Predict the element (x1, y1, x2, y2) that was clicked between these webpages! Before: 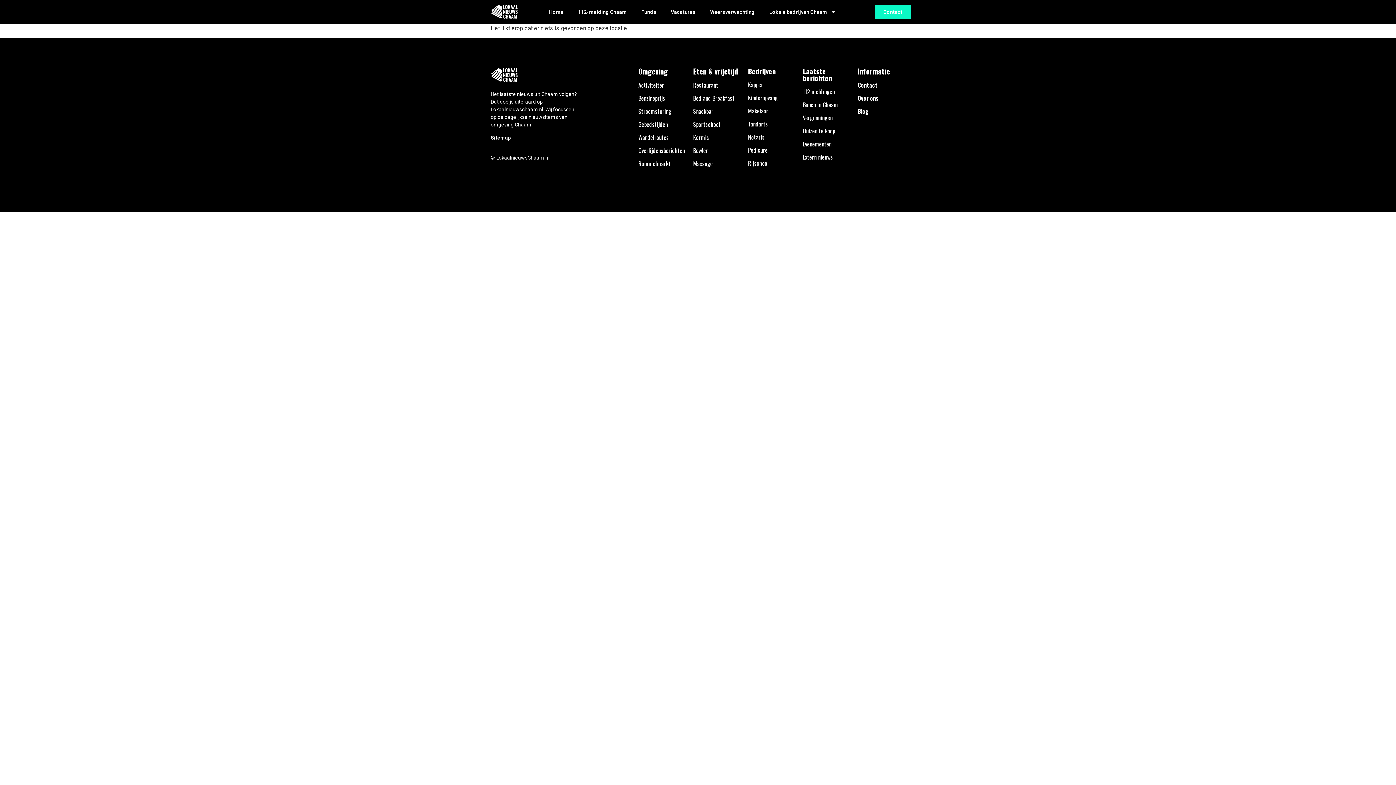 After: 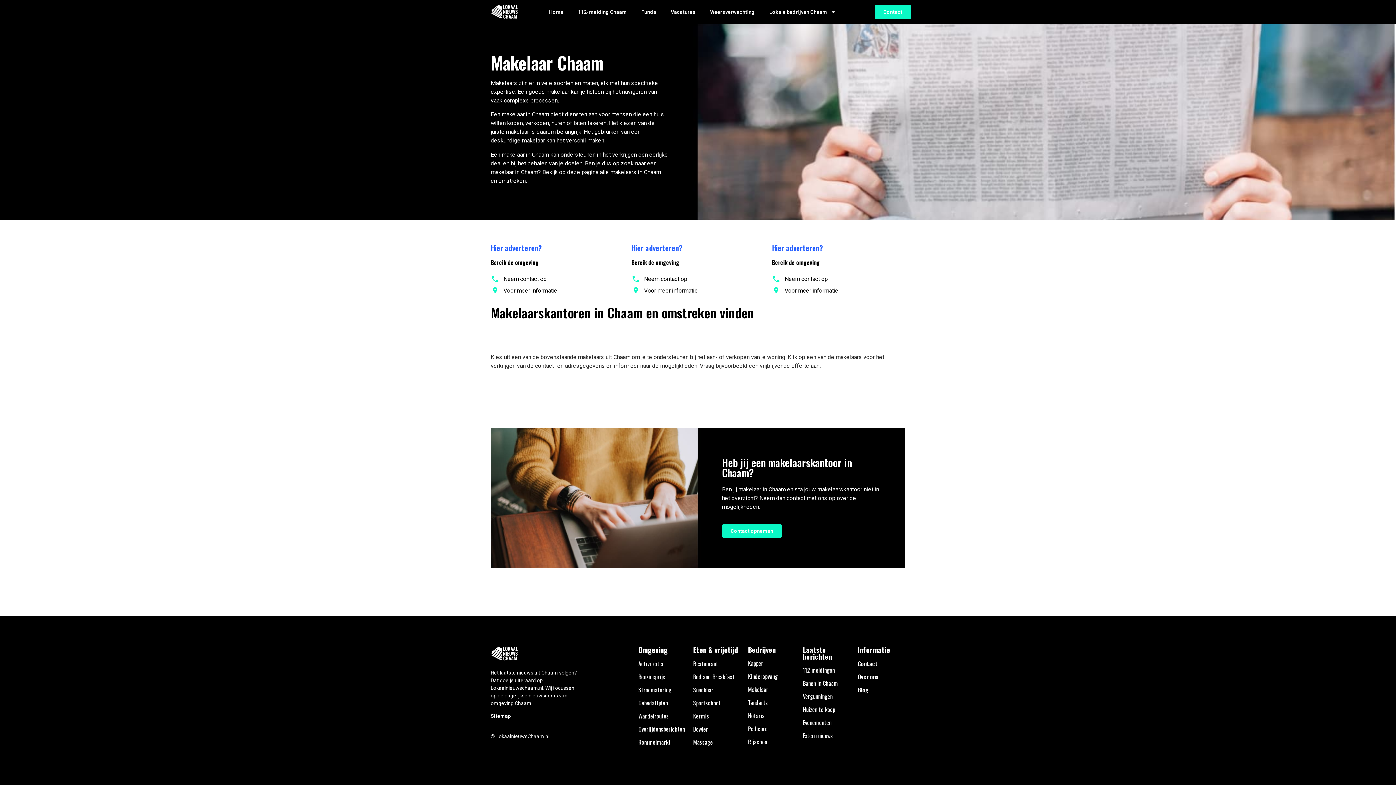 Action: label: Makelaar bbox: (748, 106, 768, 115)